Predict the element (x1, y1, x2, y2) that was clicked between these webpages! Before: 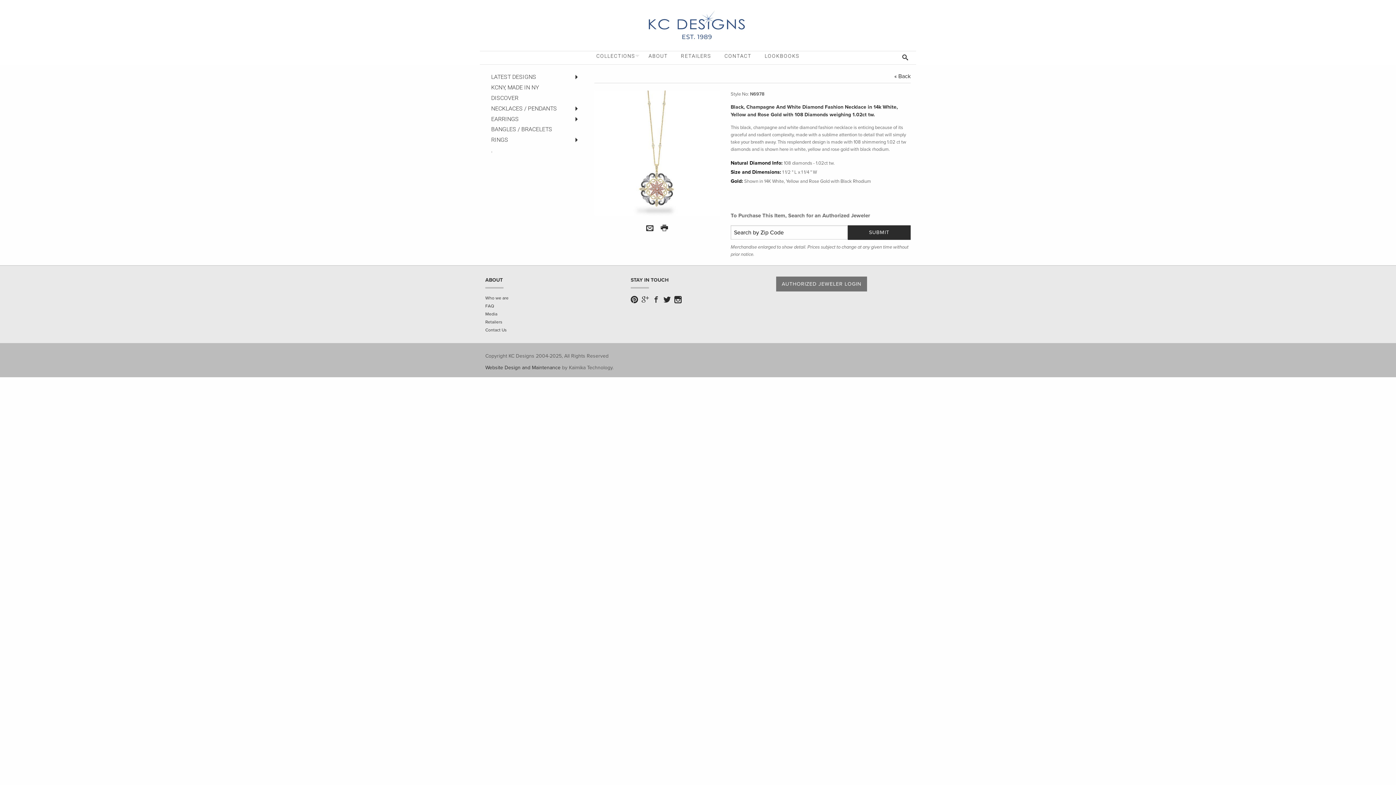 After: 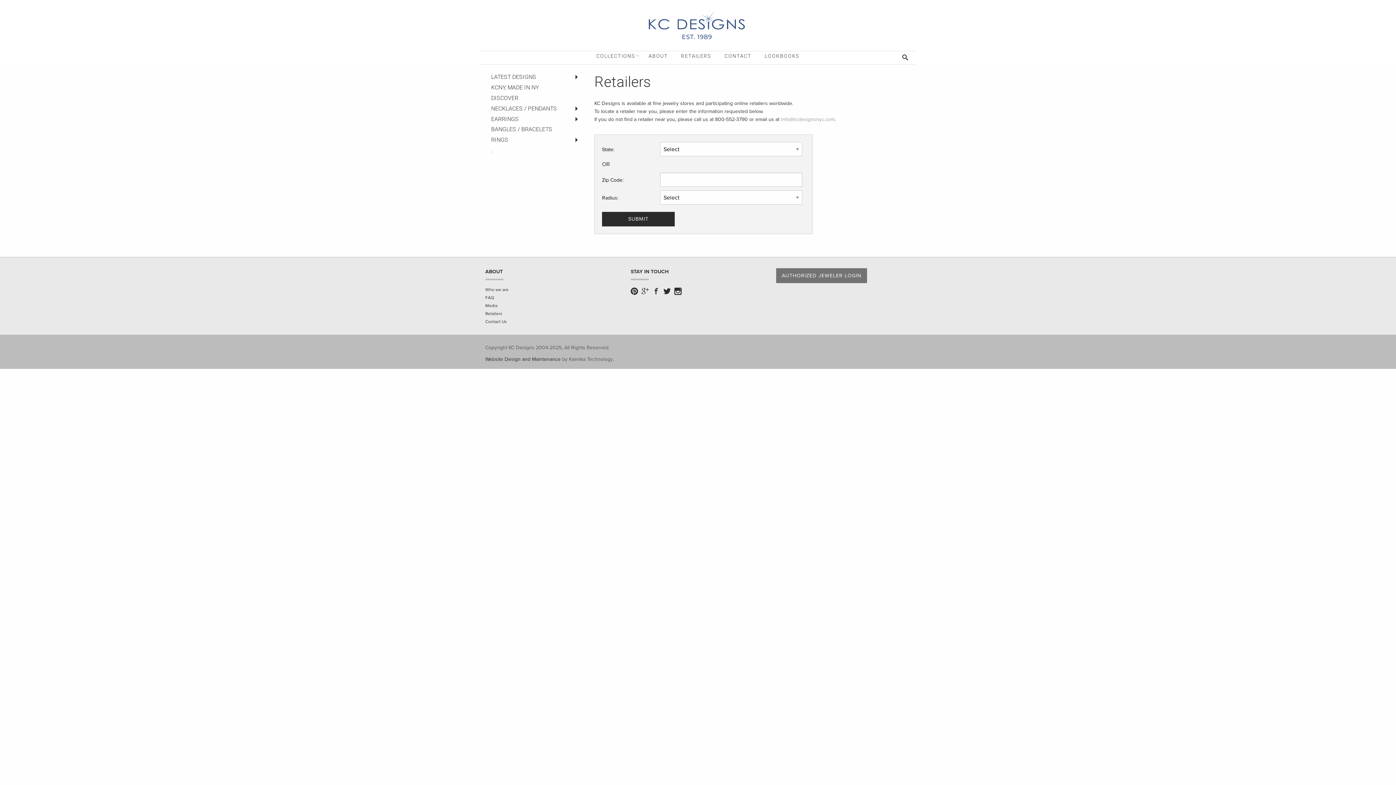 Action: bbox: (485, 320, 619, 324) label: Retailers